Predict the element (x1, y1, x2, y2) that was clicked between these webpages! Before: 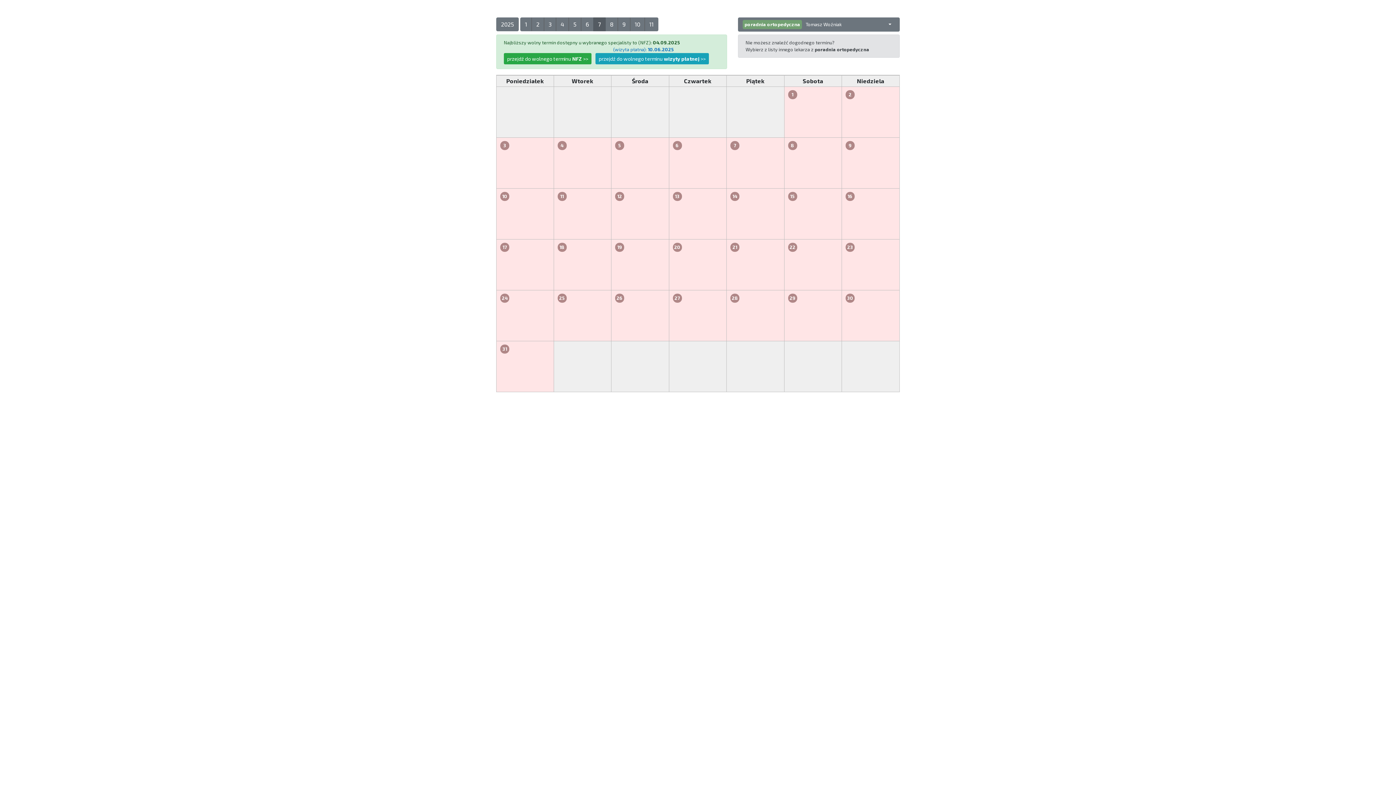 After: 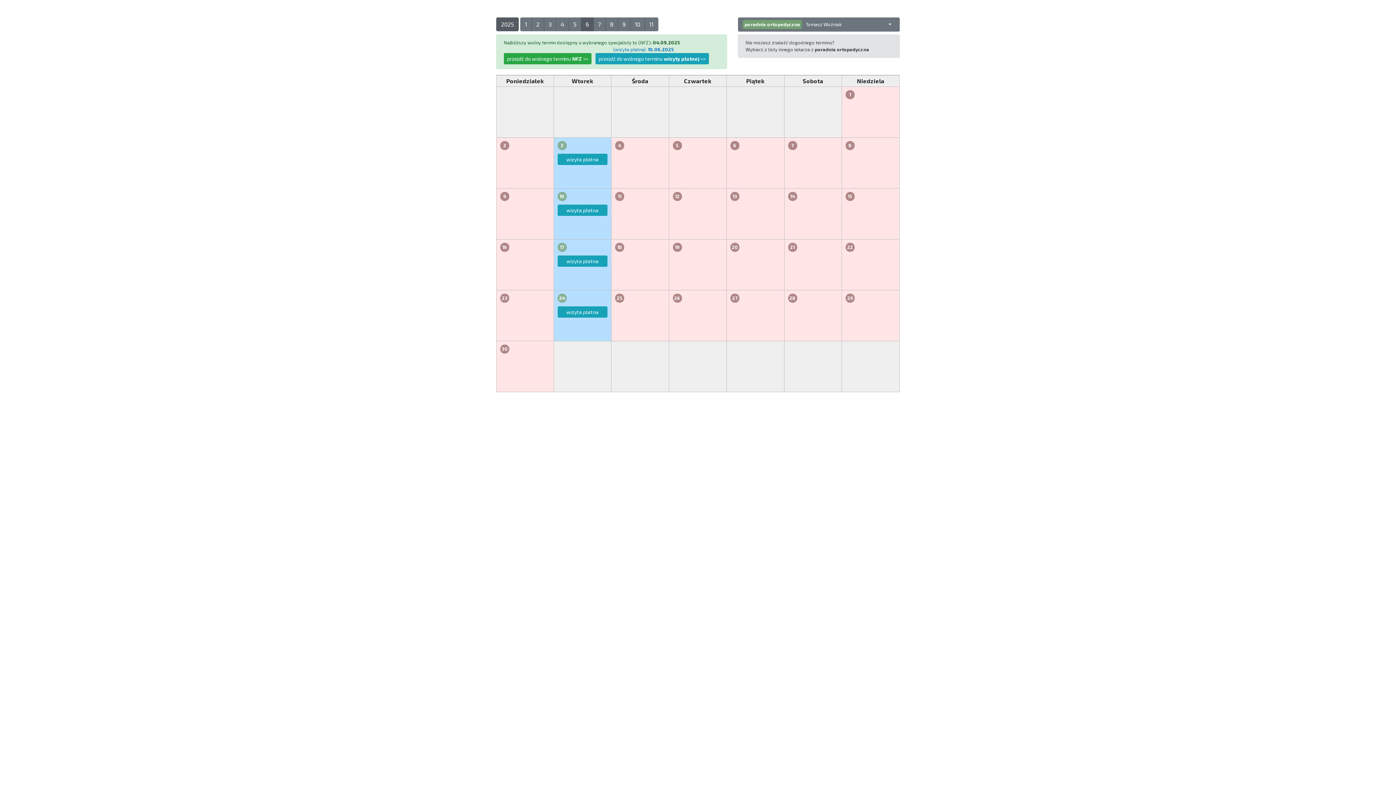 Action: label: przejdź do wolnego terminu wizyty płatnej >> bbox: (595, 53, 709, 64)